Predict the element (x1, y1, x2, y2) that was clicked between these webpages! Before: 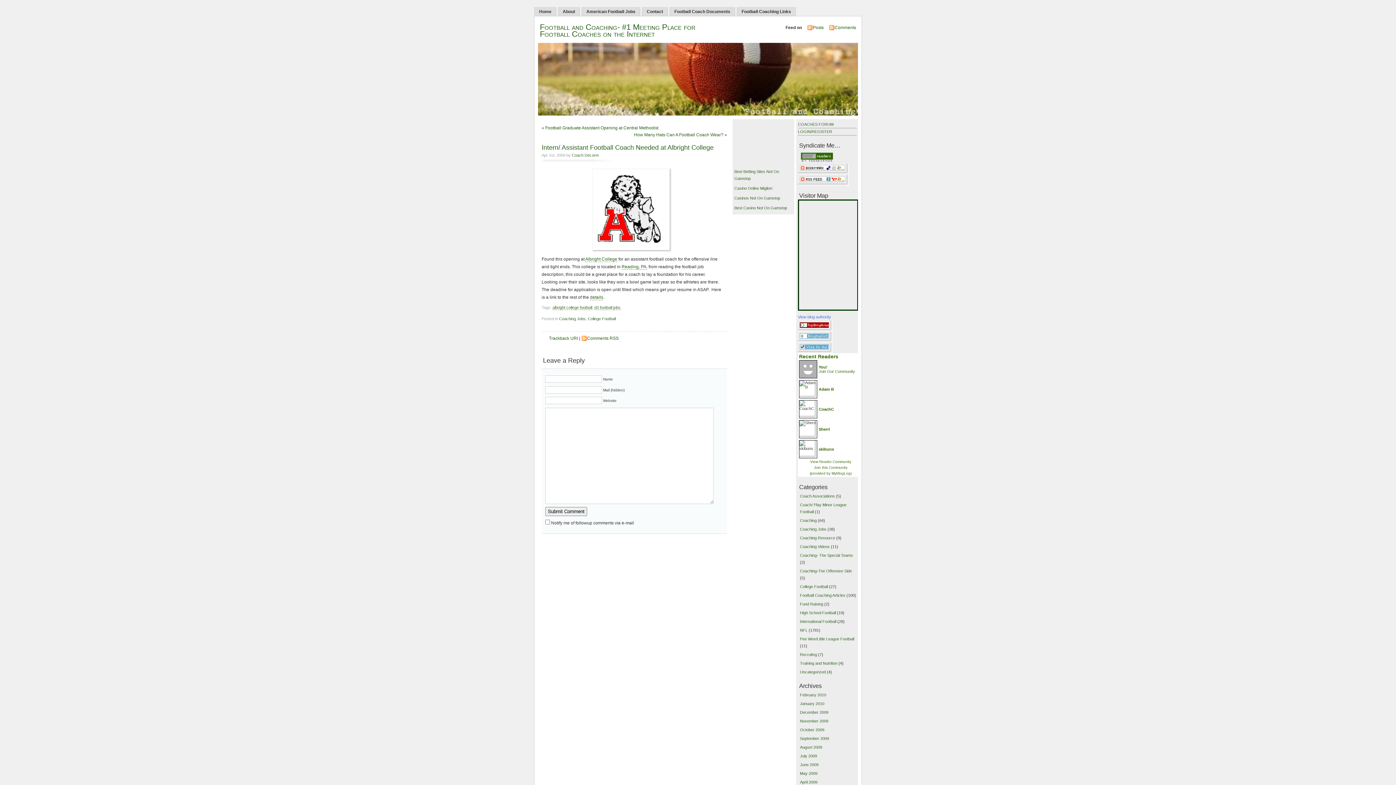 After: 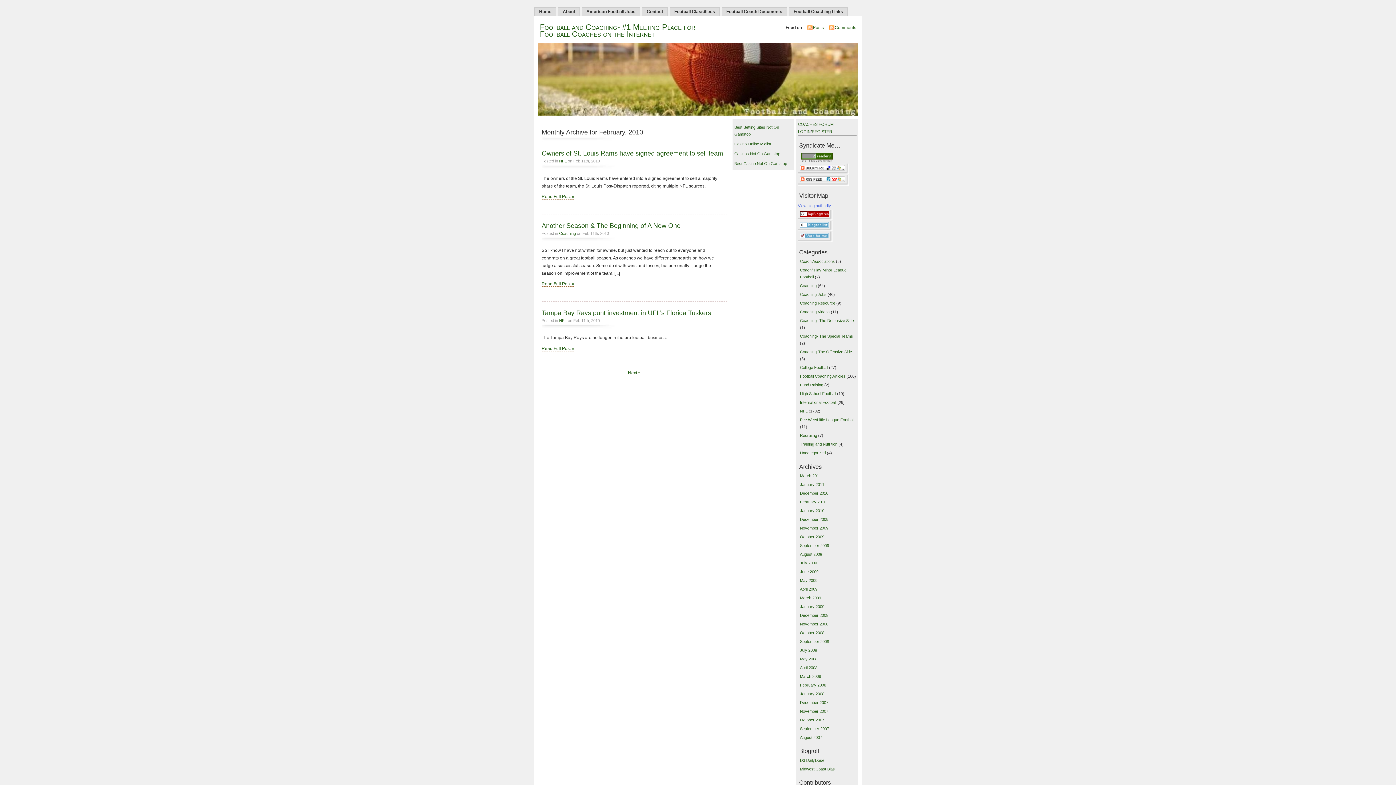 Action: bbox: (800, 693, 826, 697) label: February 2010